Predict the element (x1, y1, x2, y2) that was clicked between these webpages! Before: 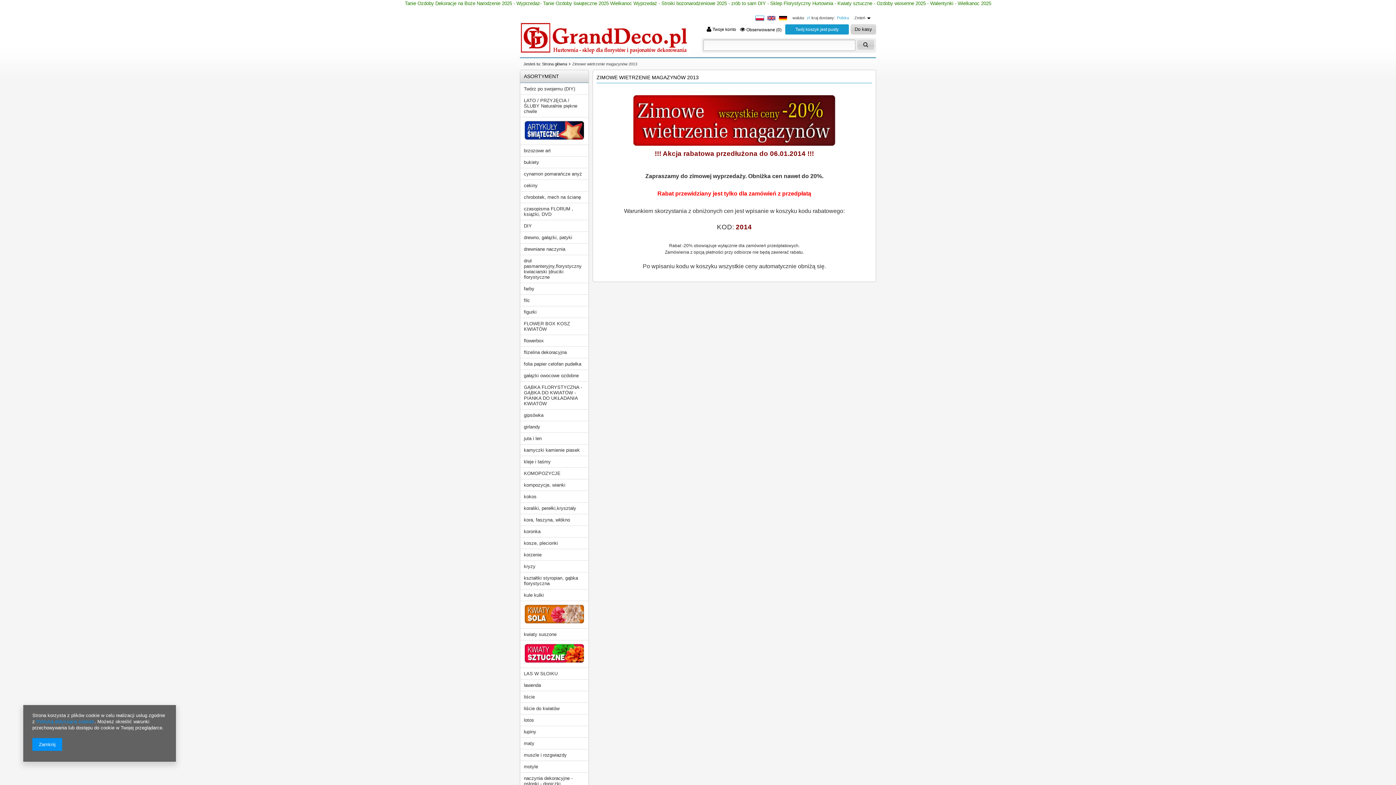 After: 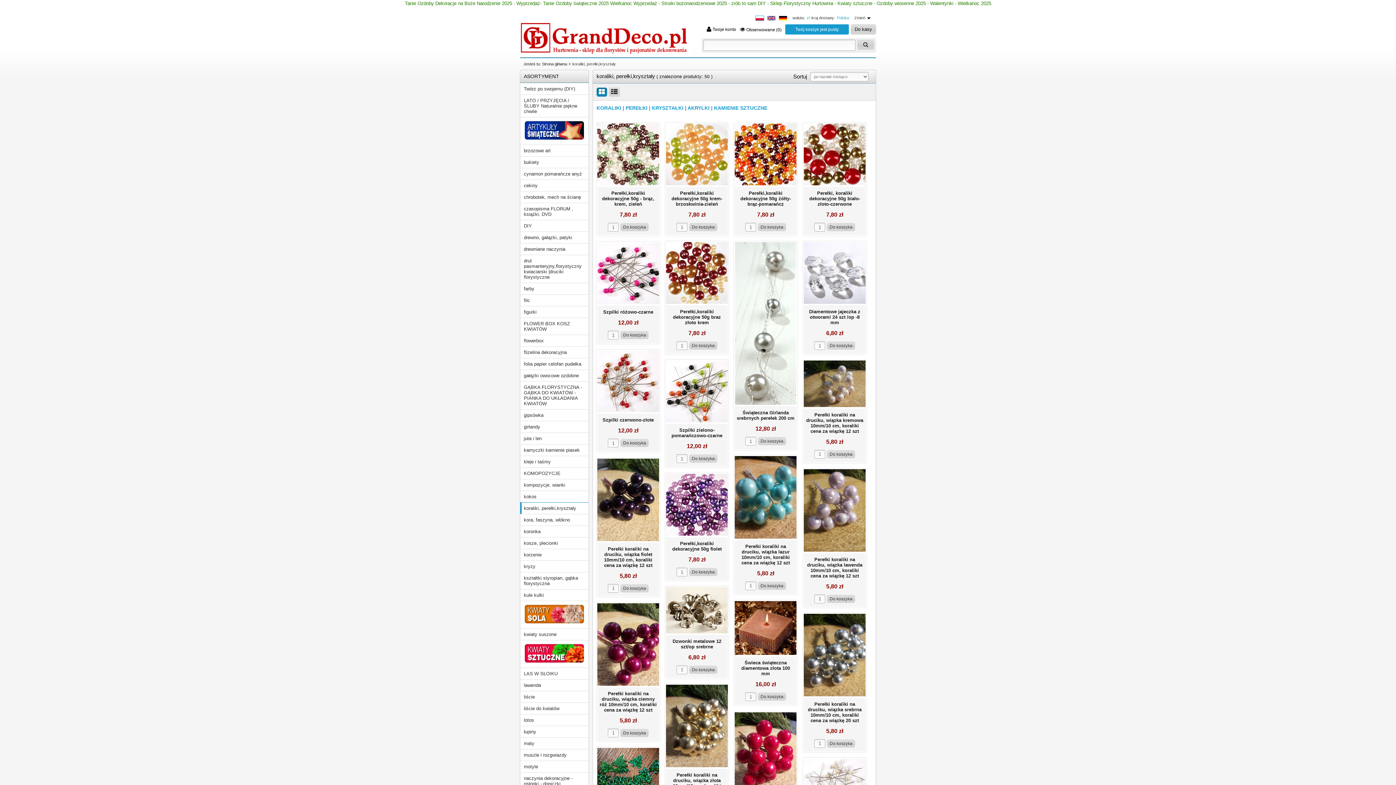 Action: label: koraliki, perełki,kryształy bbox: (520, 502, 588, 514)